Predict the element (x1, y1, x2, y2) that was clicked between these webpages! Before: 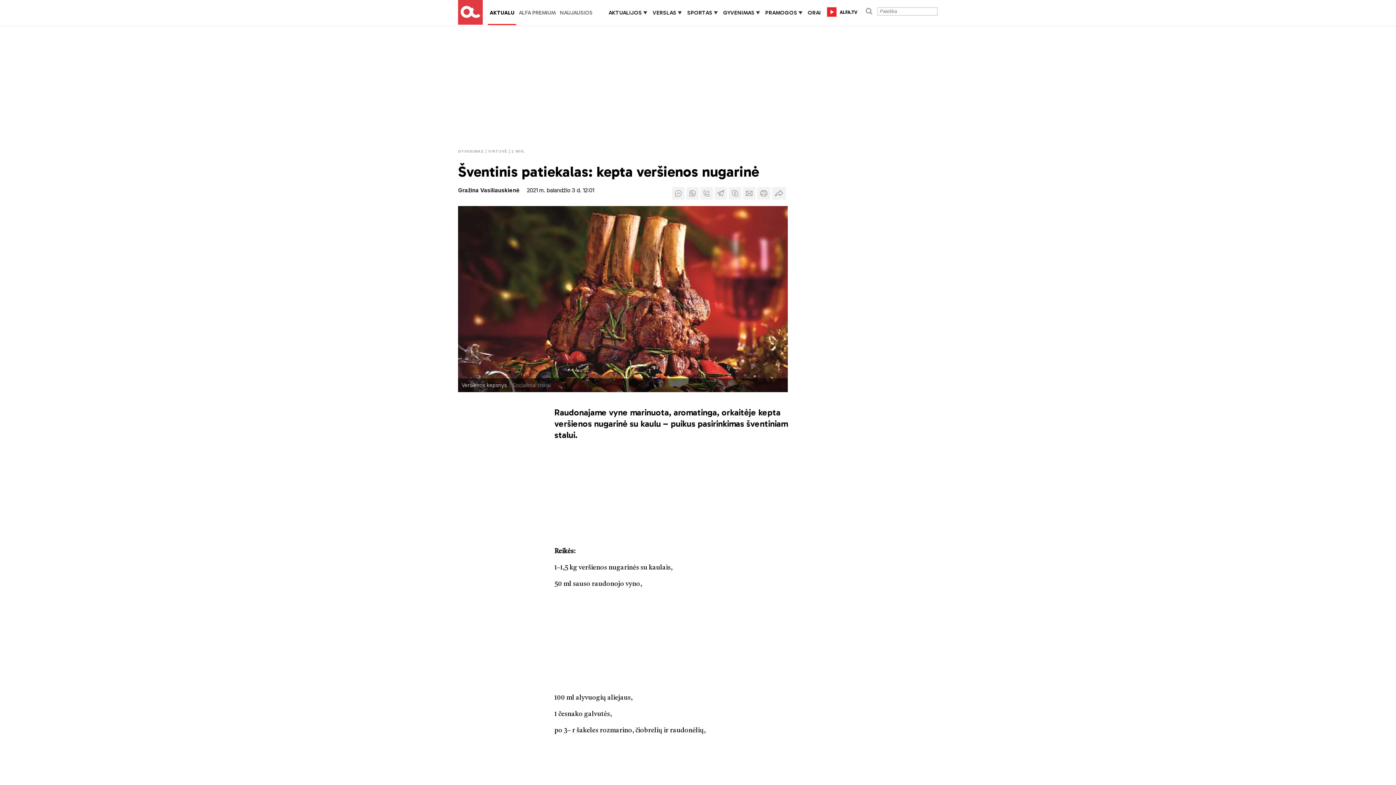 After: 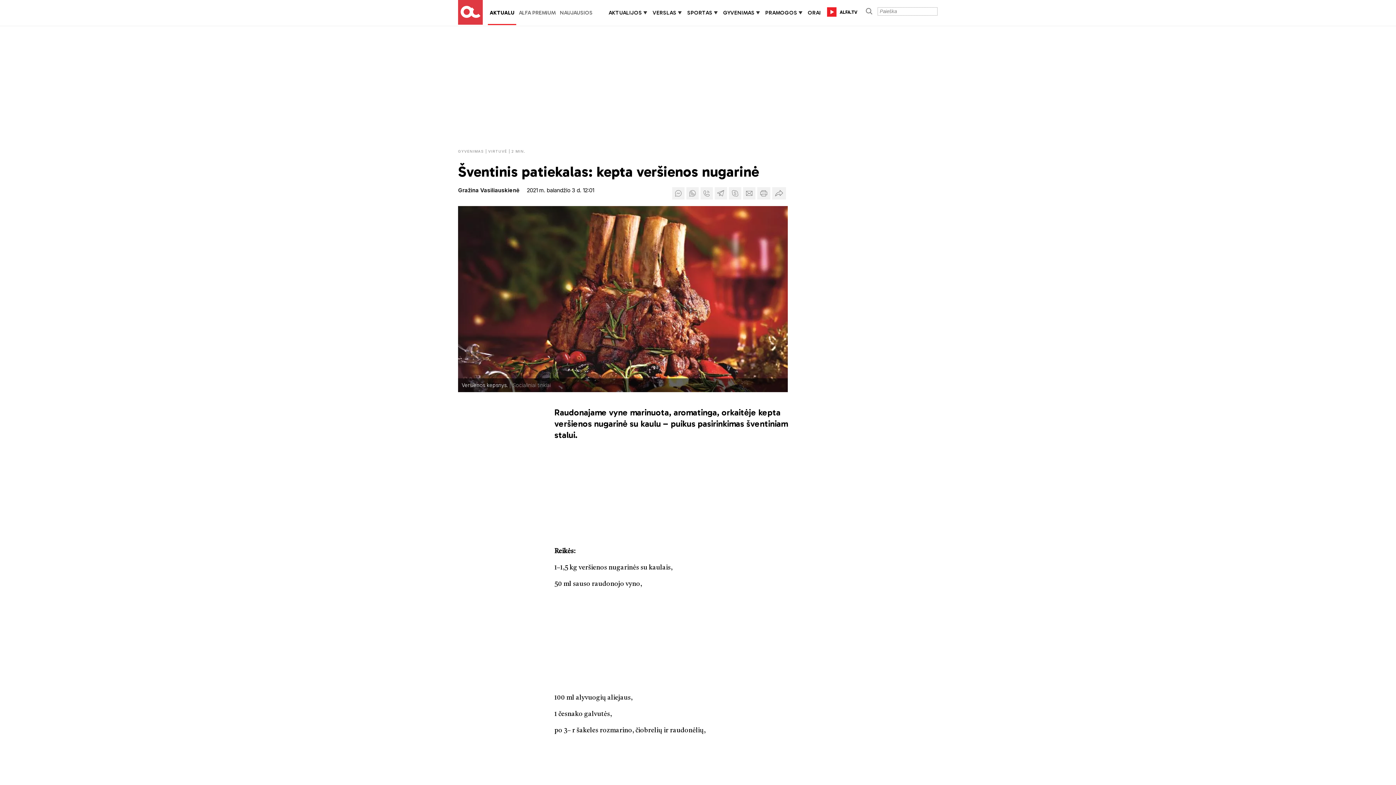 Action: bbox: (760, 189, 767, 195)